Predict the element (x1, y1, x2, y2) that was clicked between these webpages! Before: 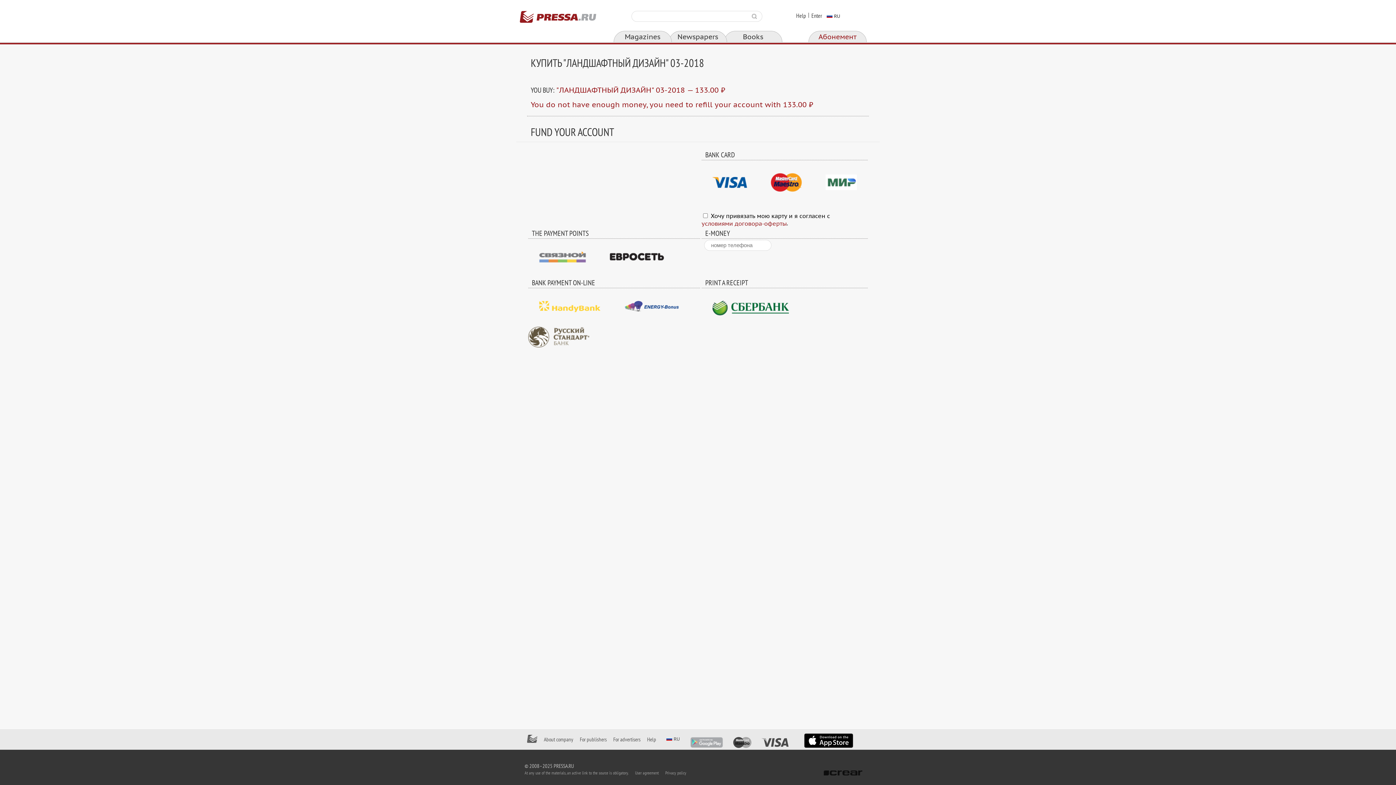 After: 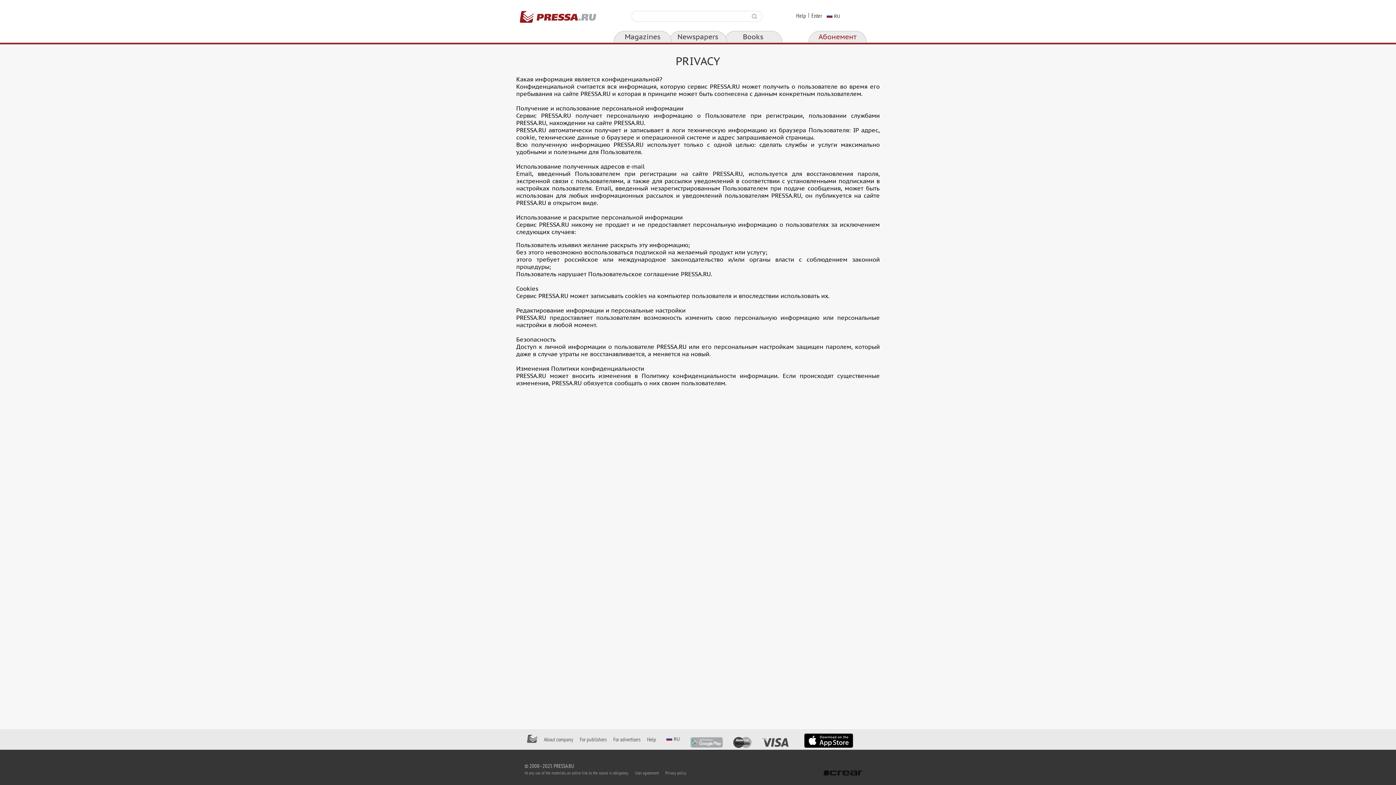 Action: label: Privacy policy bbox: (665, 770, 686, 776)